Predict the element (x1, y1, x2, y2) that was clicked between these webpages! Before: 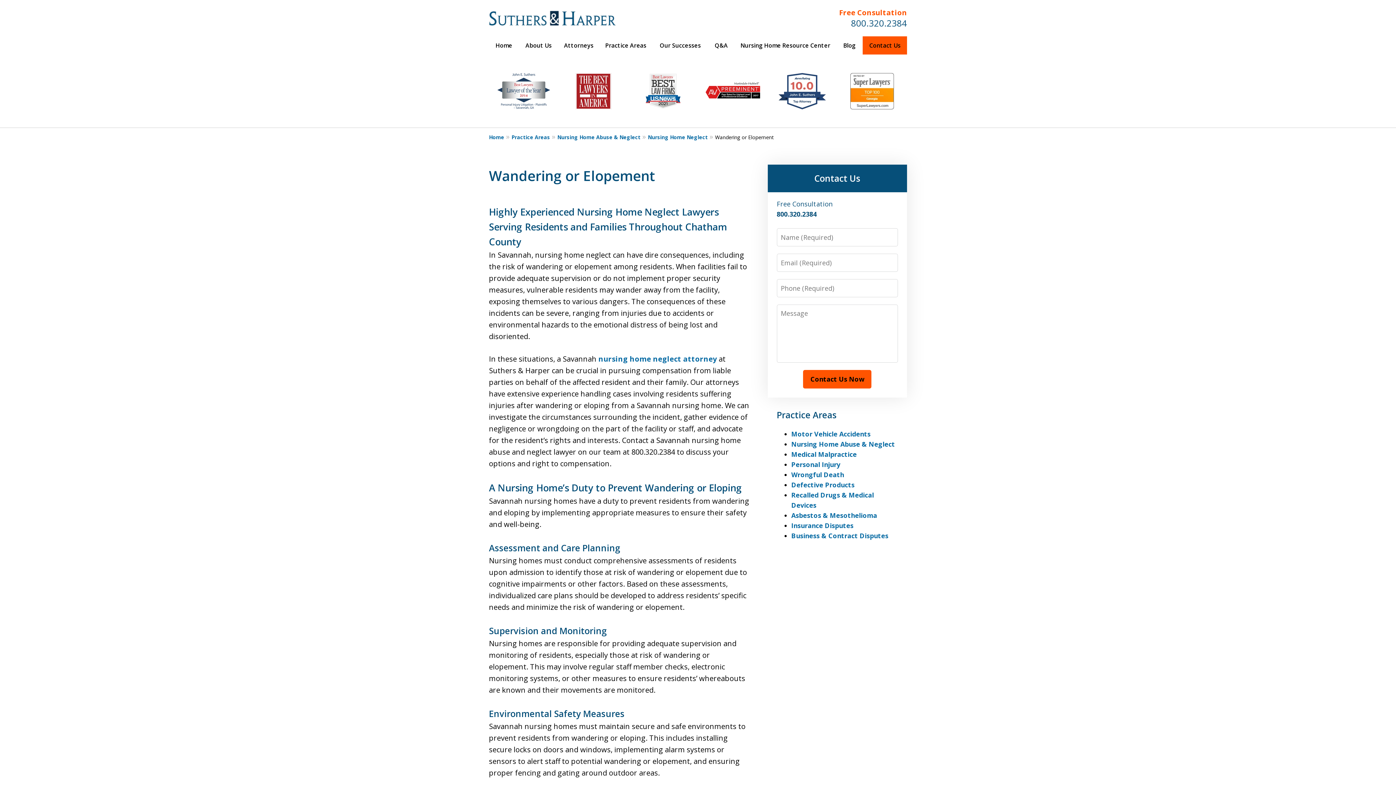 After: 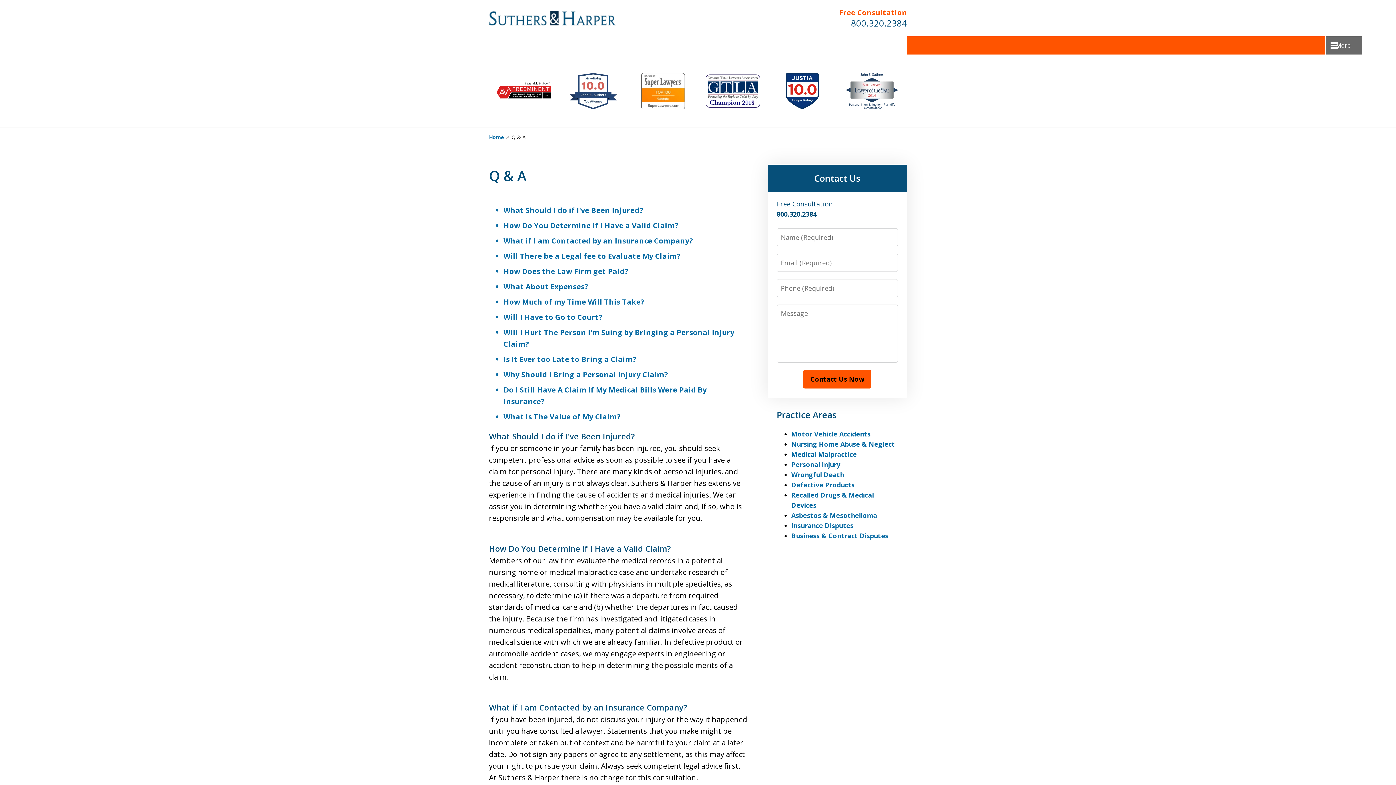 Action: bbox: (708, 36, 734, 54) label: Q&A